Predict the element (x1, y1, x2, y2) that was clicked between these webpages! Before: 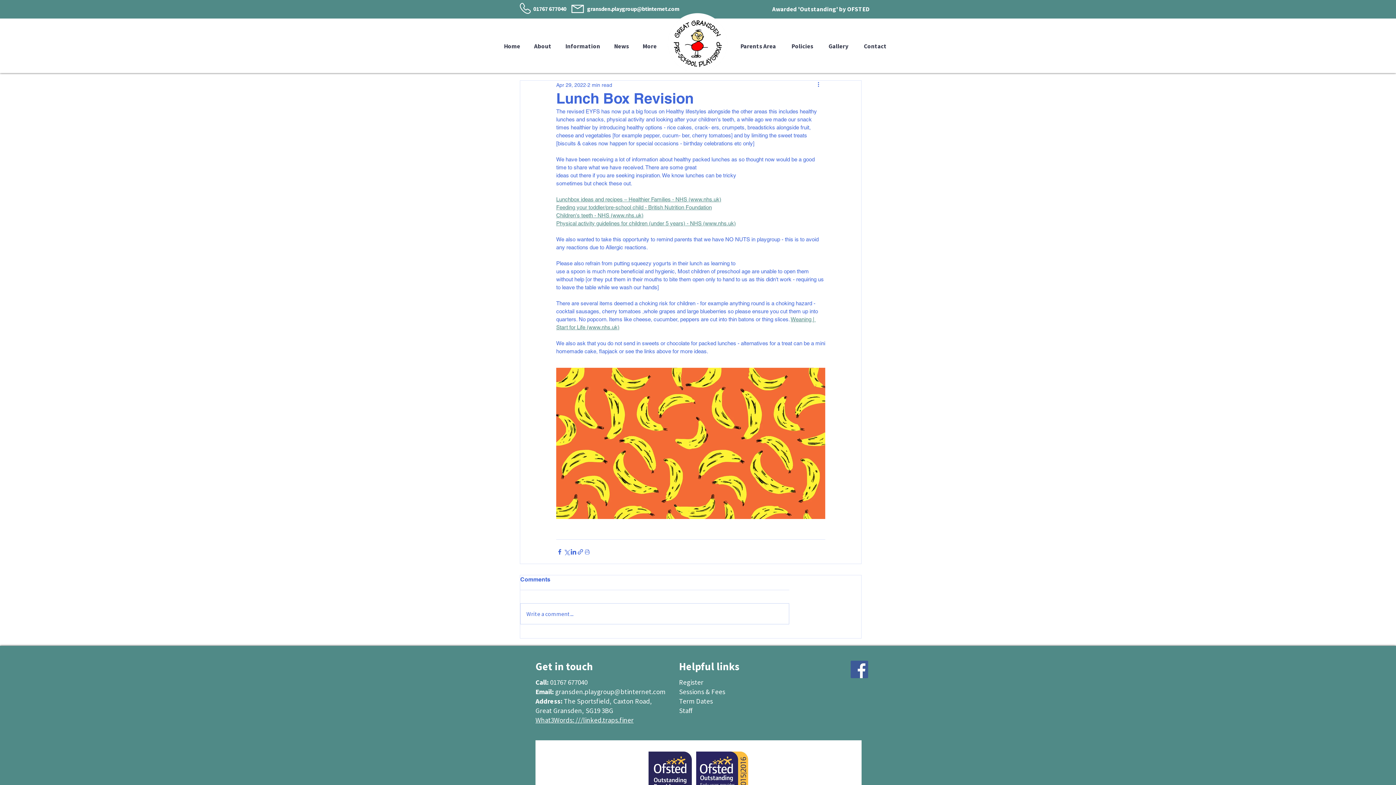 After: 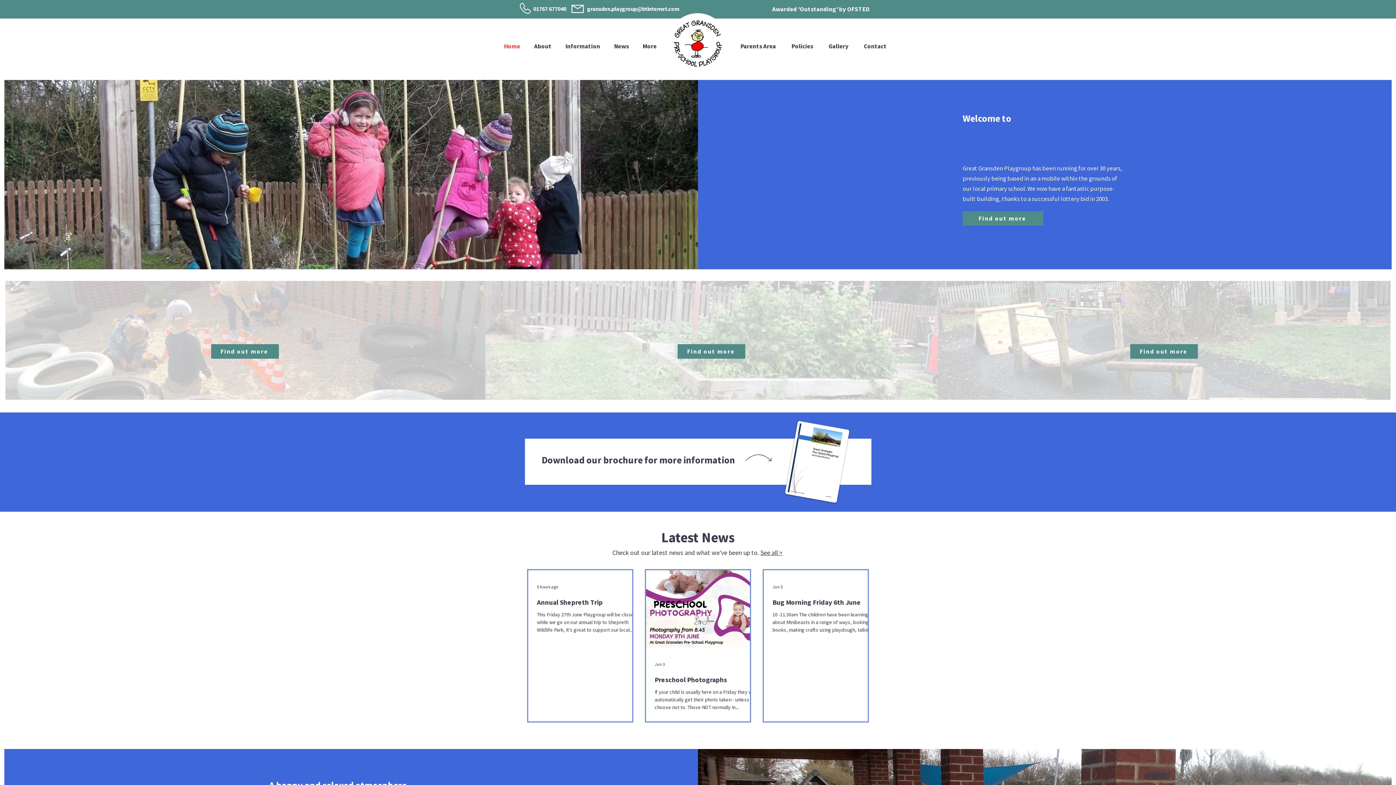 Action: bbox: (497, 37, 527, 55) label: Home